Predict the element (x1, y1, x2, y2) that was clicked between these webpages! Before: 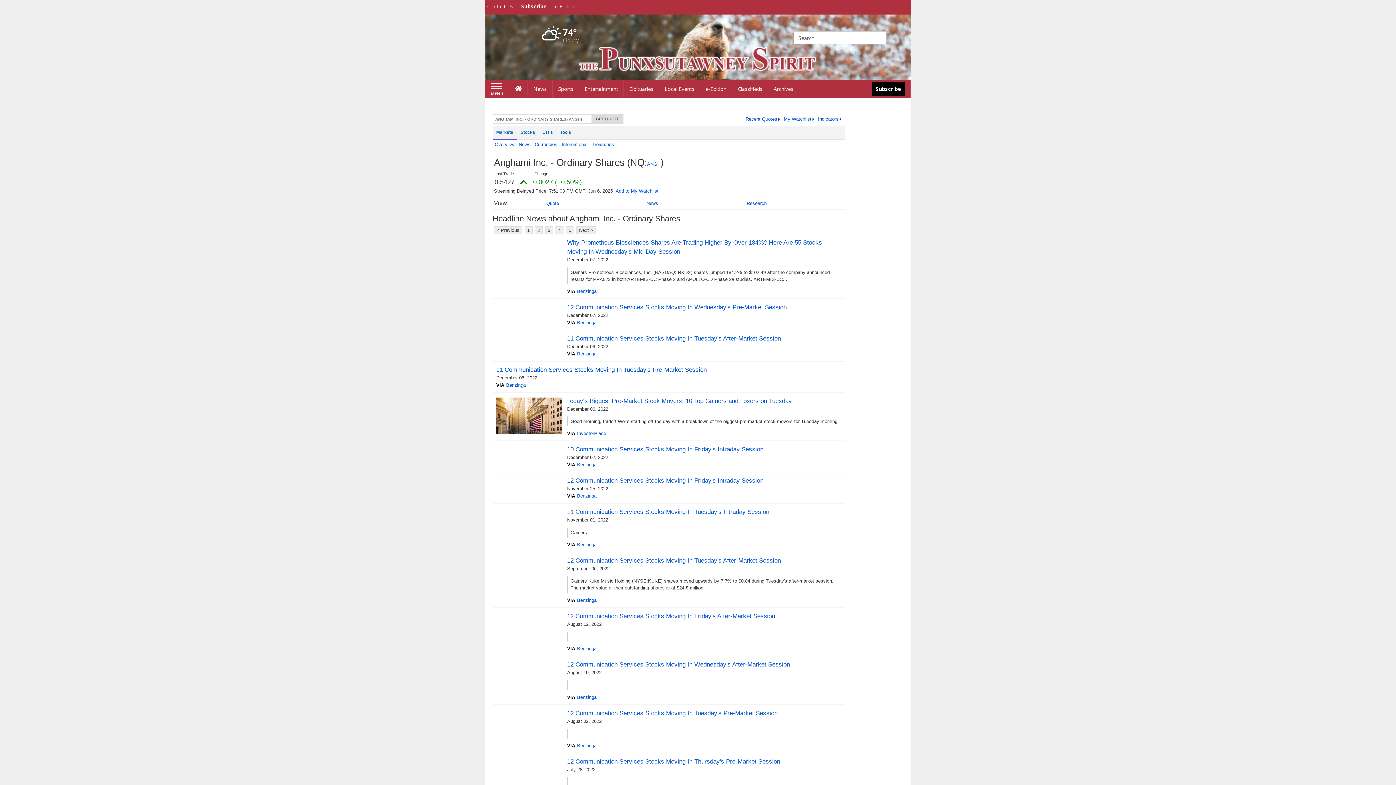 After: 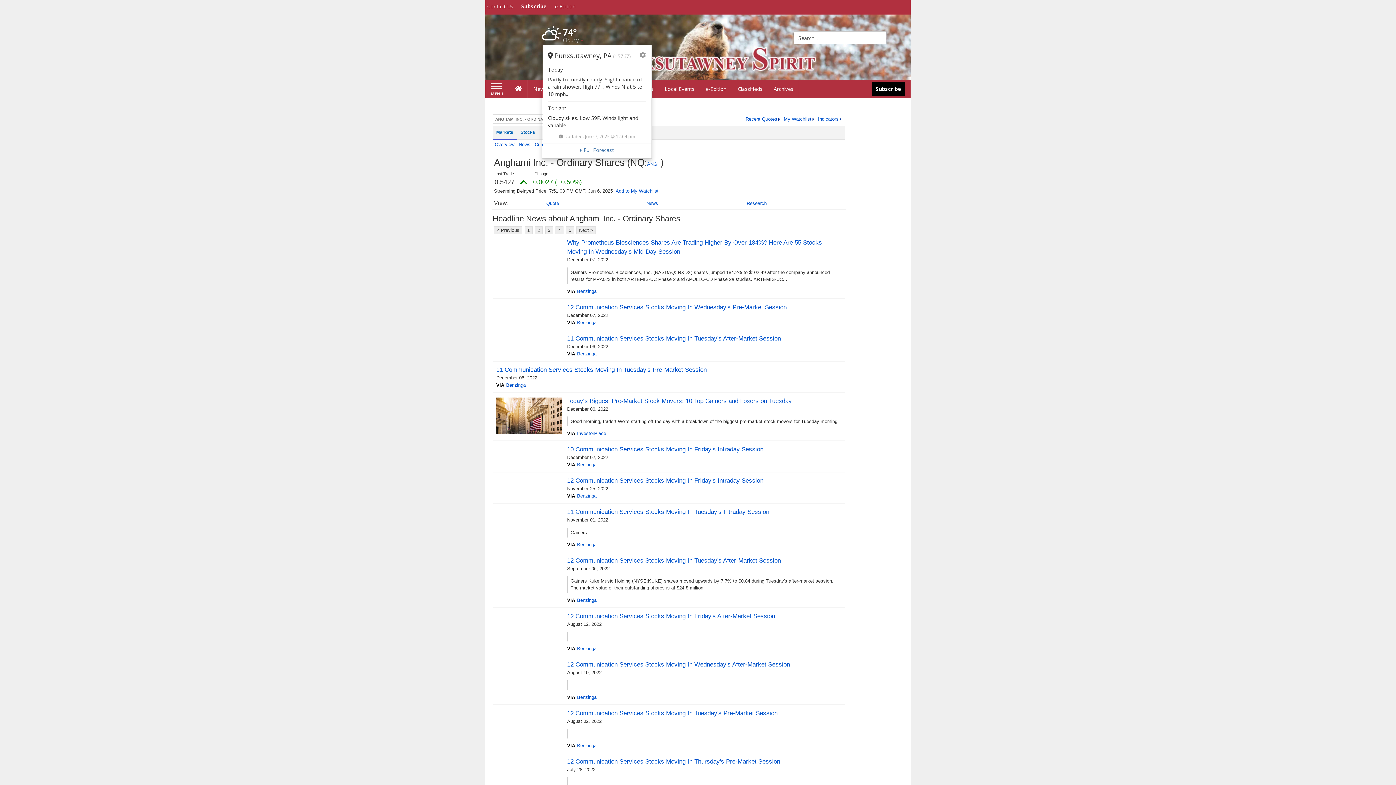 Action: label: Weather bbox: (542, 26, 583, 44)